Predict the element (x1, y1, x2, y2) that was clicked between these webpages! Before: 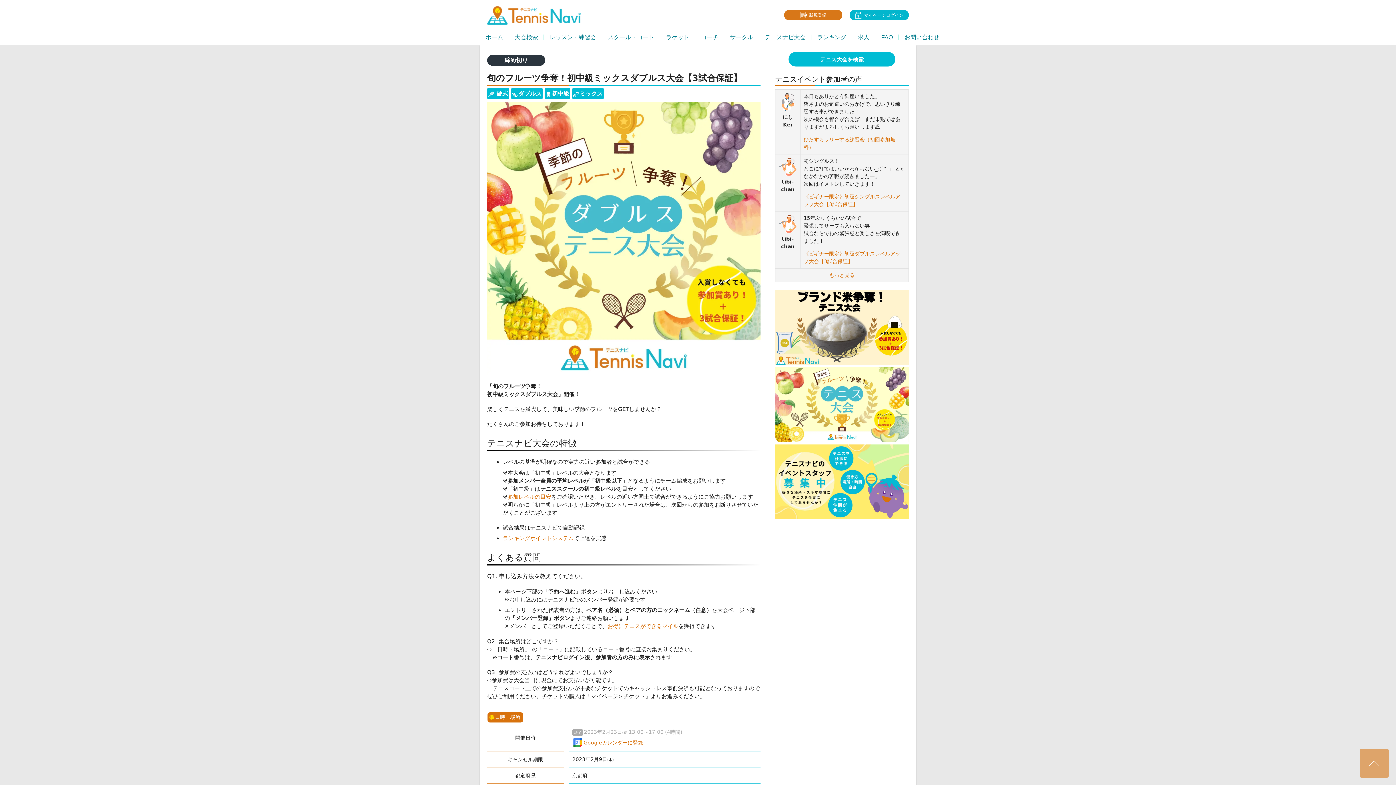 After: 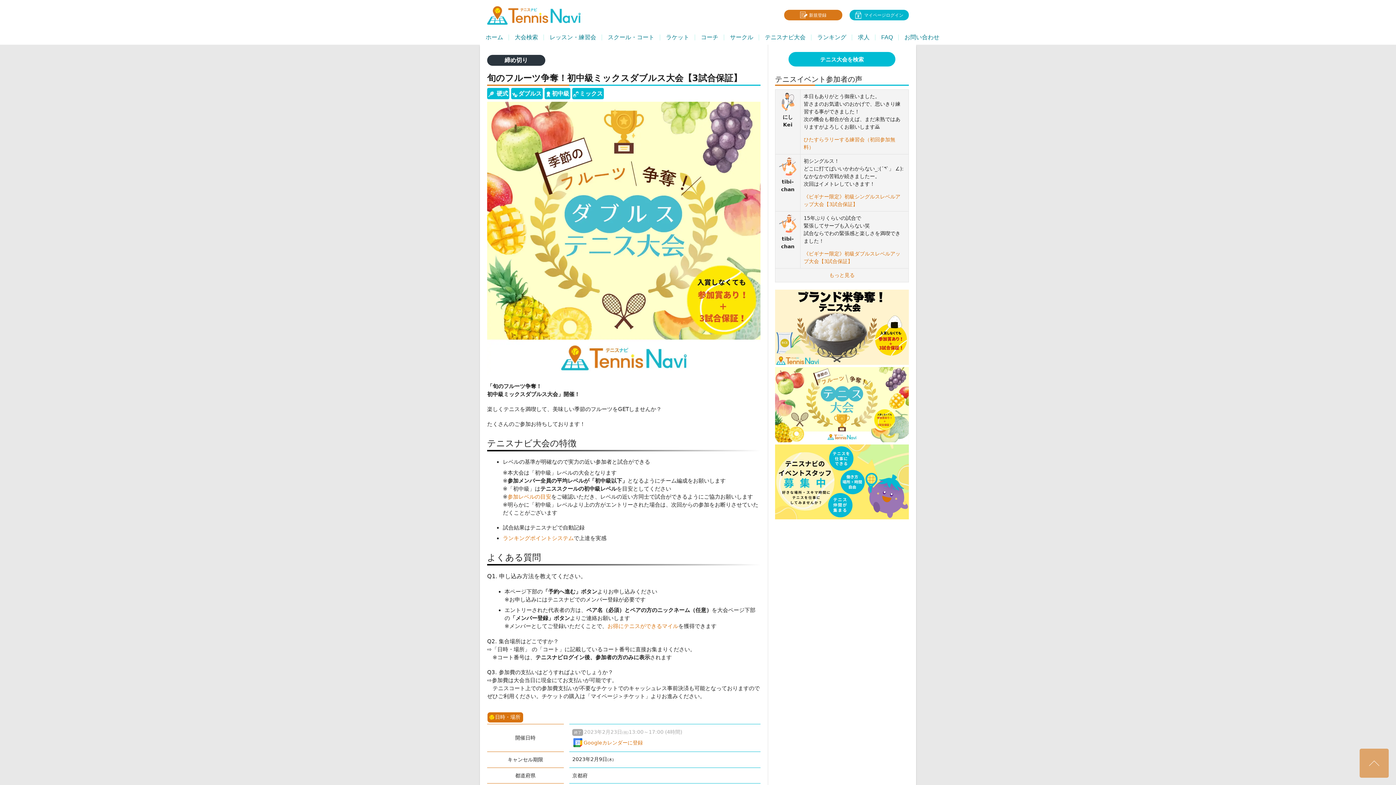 Action: bbox: (1360, 749, 1389, 778)